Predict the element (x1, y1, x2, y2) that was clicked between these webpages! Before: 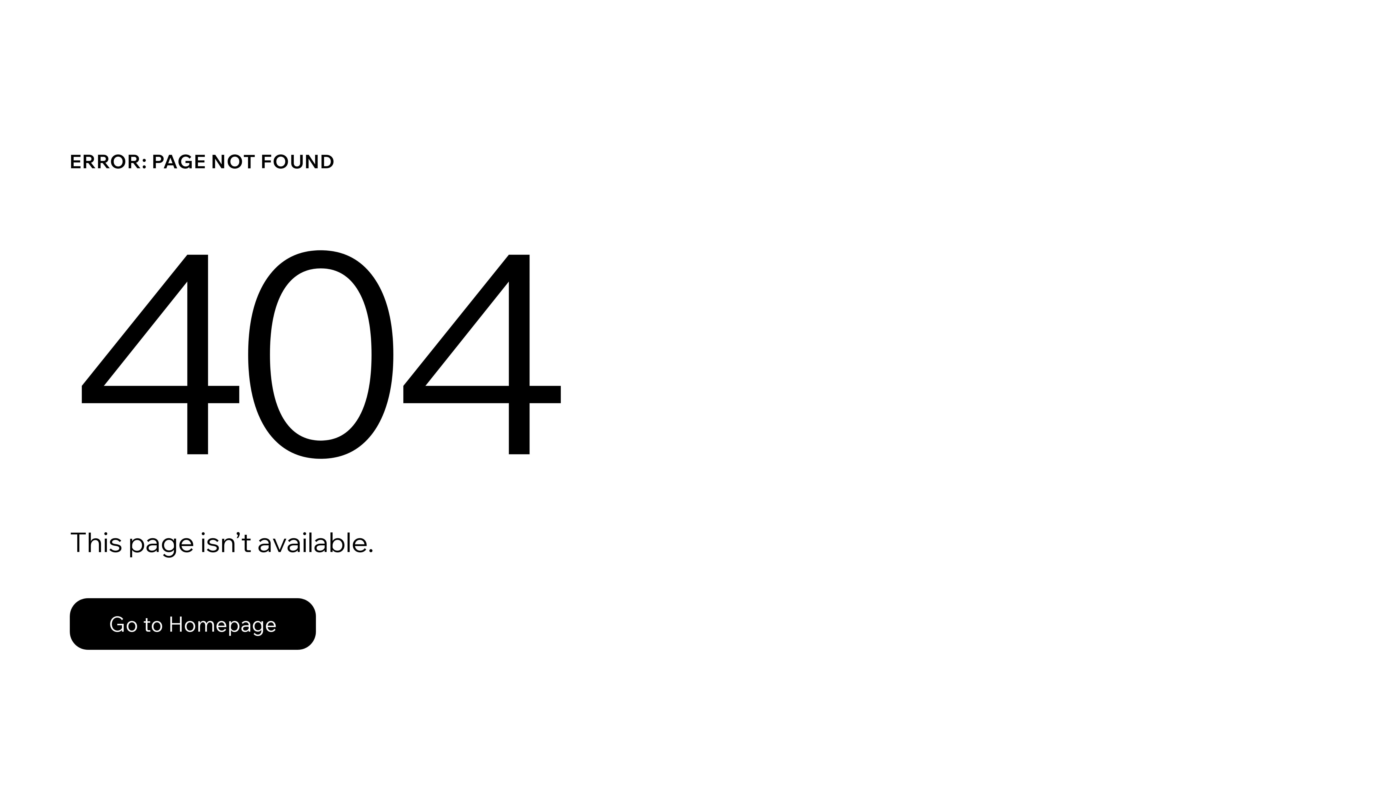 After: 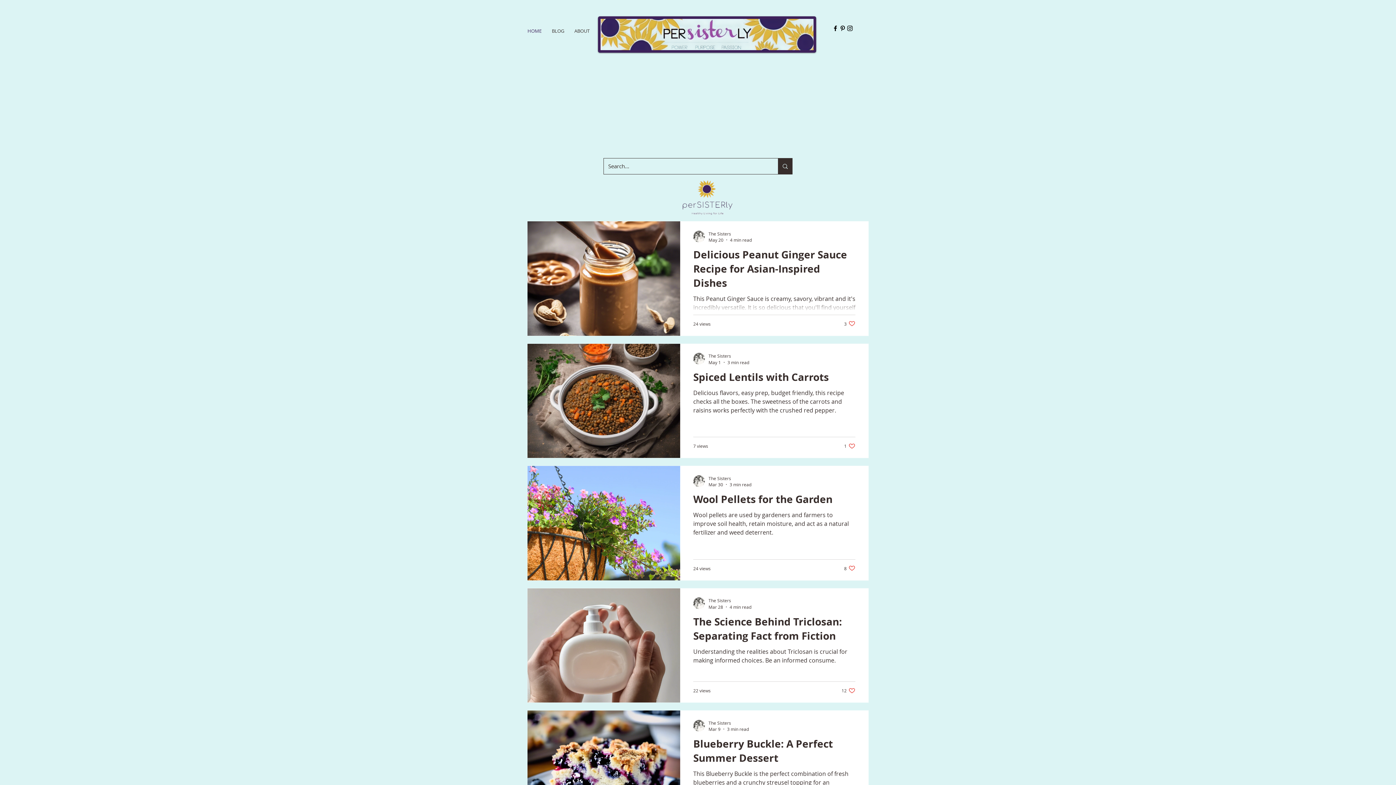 Action: bbox: (69, 598, 316, 650) label: Go to Homepage